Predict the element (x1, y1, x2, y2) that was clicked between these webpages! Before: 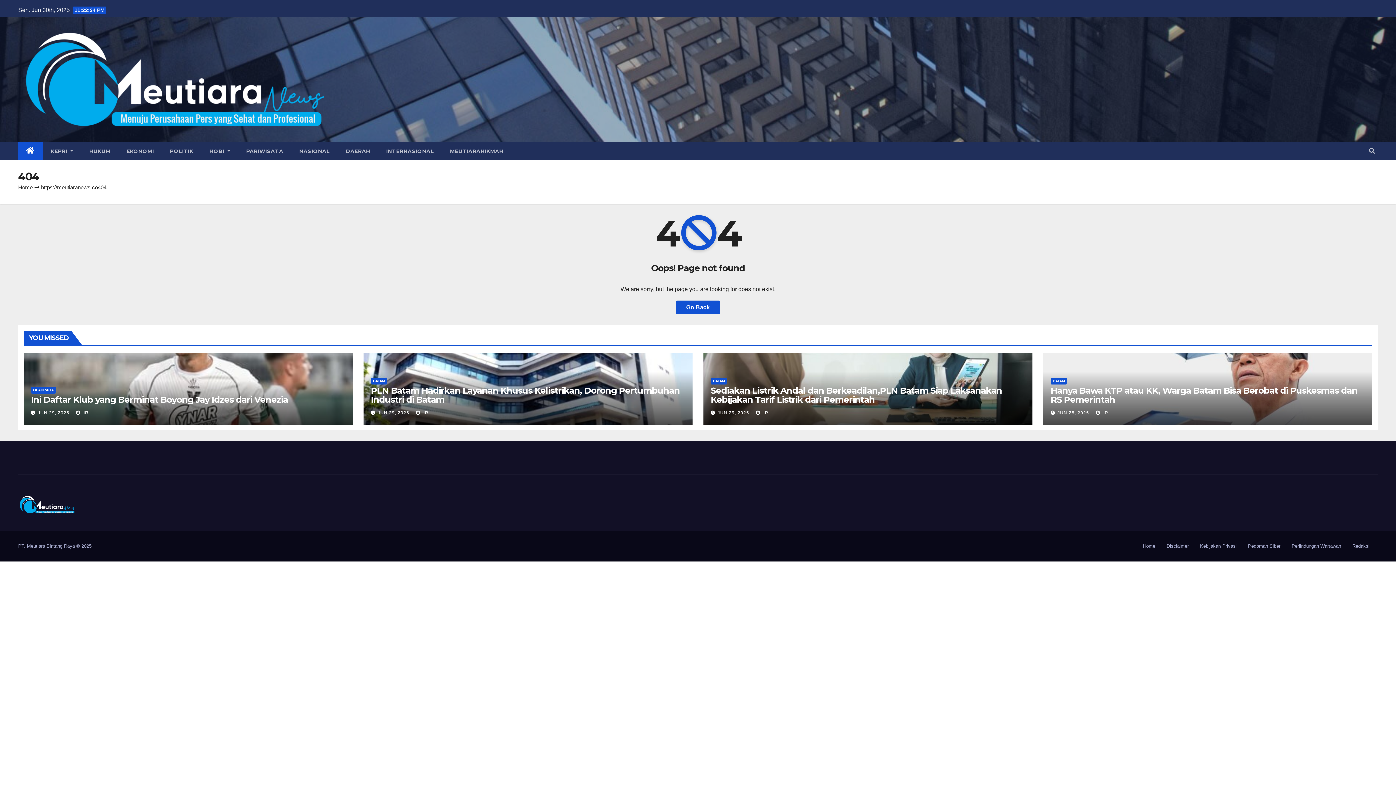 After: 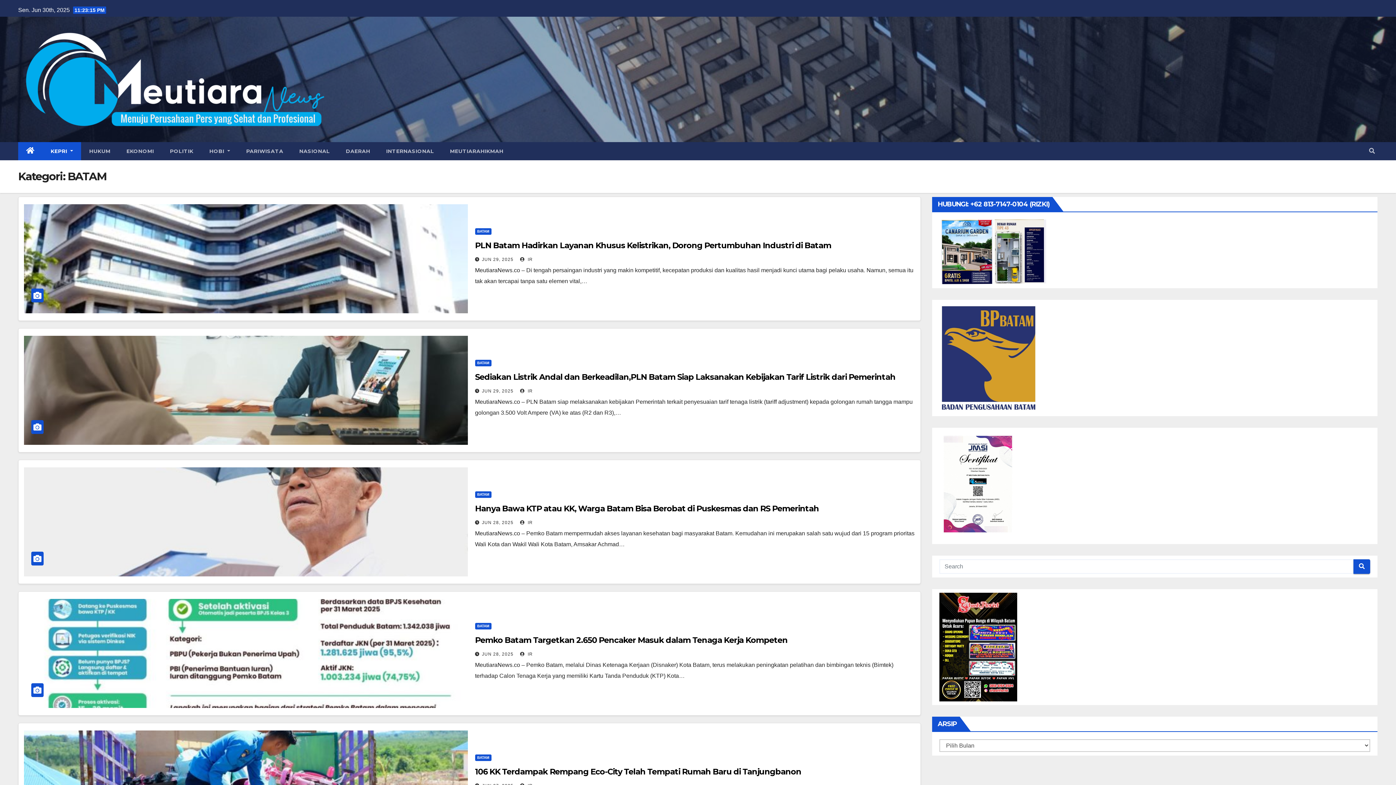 Action: label: BATAM bbox: (1050, 378, 1067, 384)